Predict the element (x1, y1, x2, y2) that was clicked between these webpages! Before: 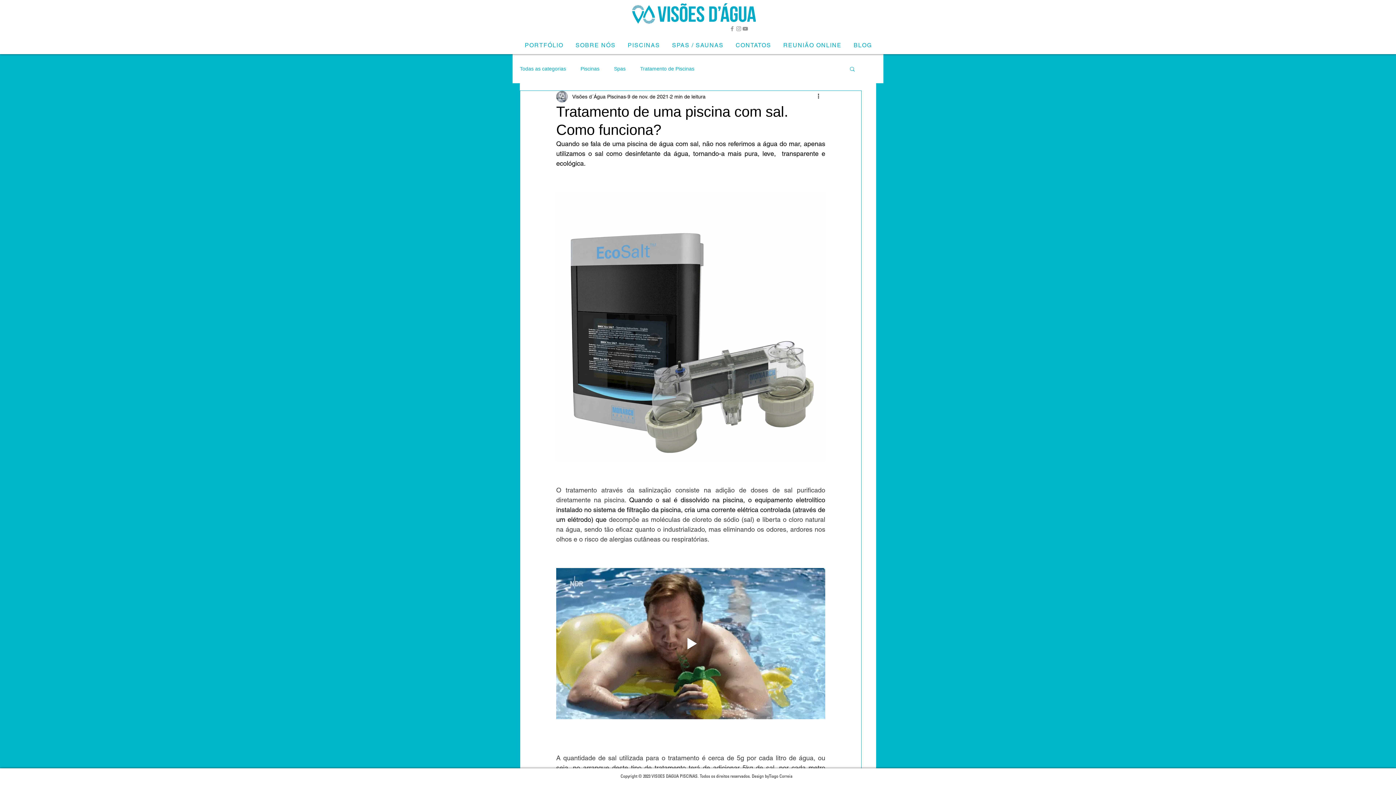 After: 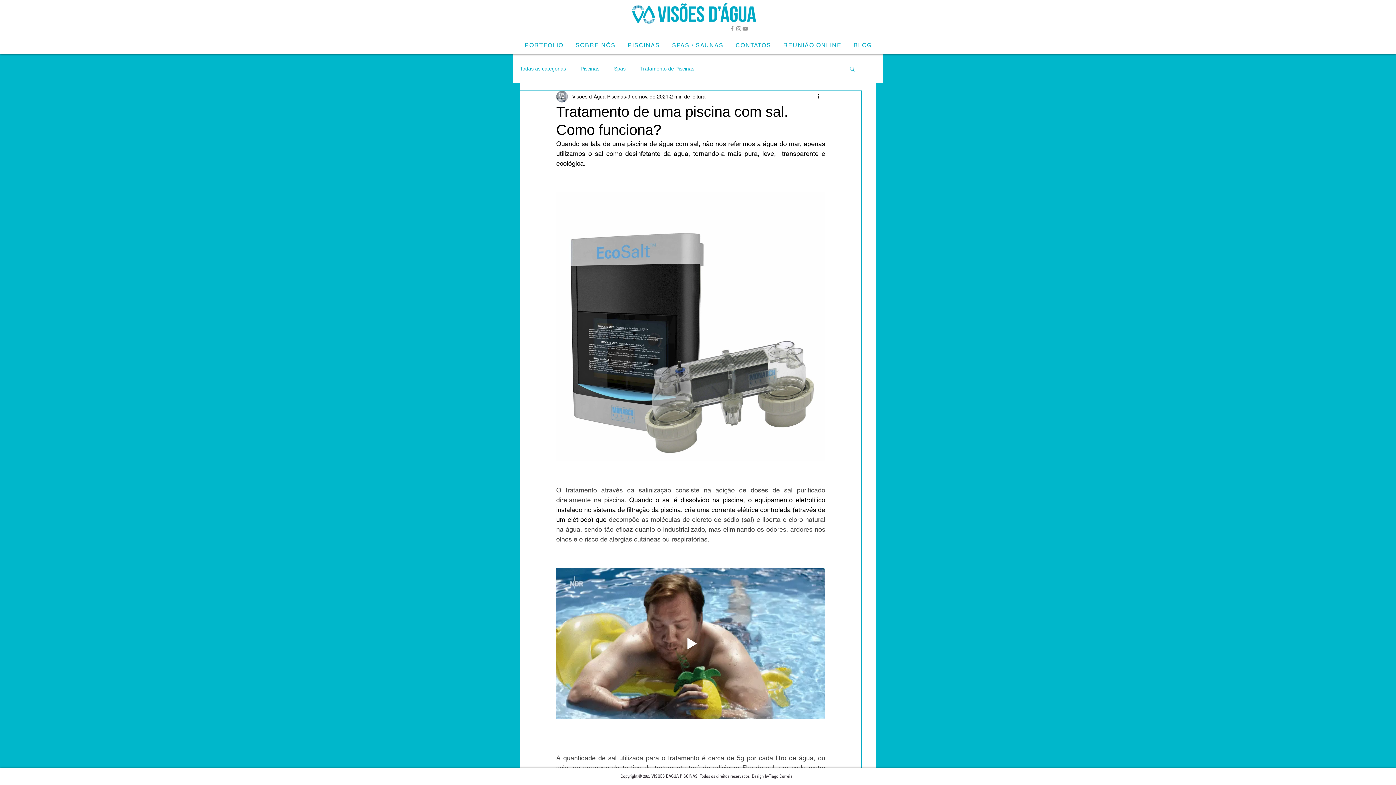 Action: bbox: (816, 92, 825, 101) label: Mais ações